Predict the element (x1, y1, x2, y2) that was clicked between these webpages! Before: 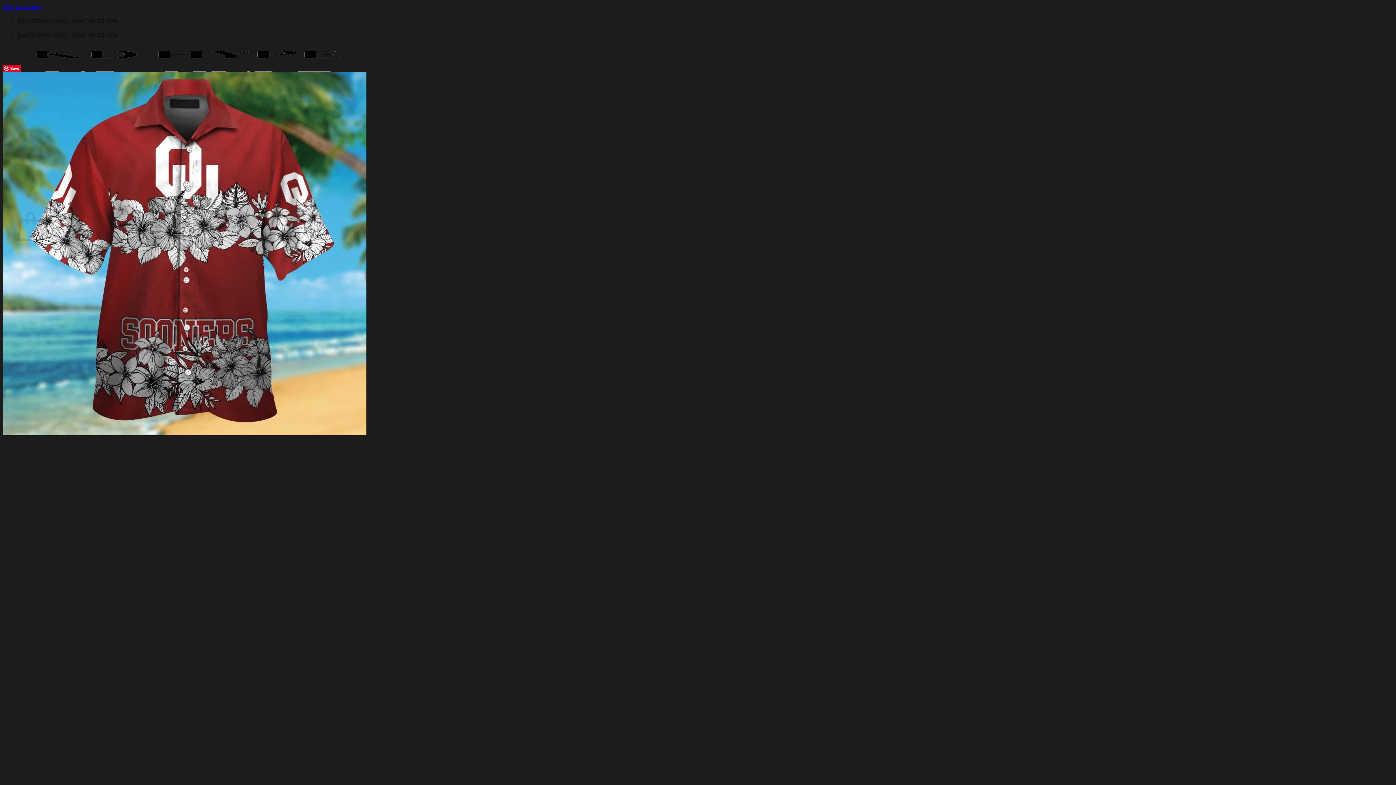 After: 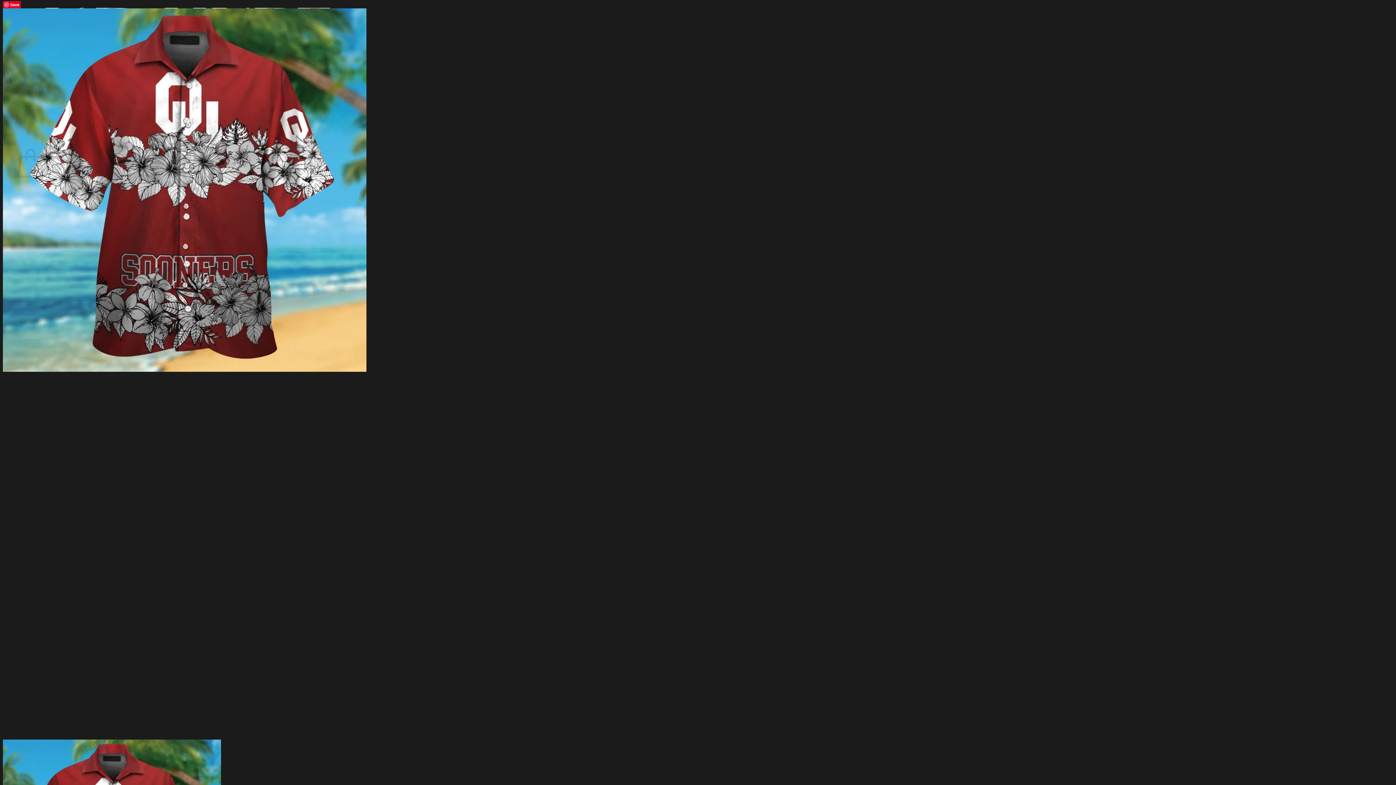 Action: bbox: (2, 2, 41, 11) label: Skip to content